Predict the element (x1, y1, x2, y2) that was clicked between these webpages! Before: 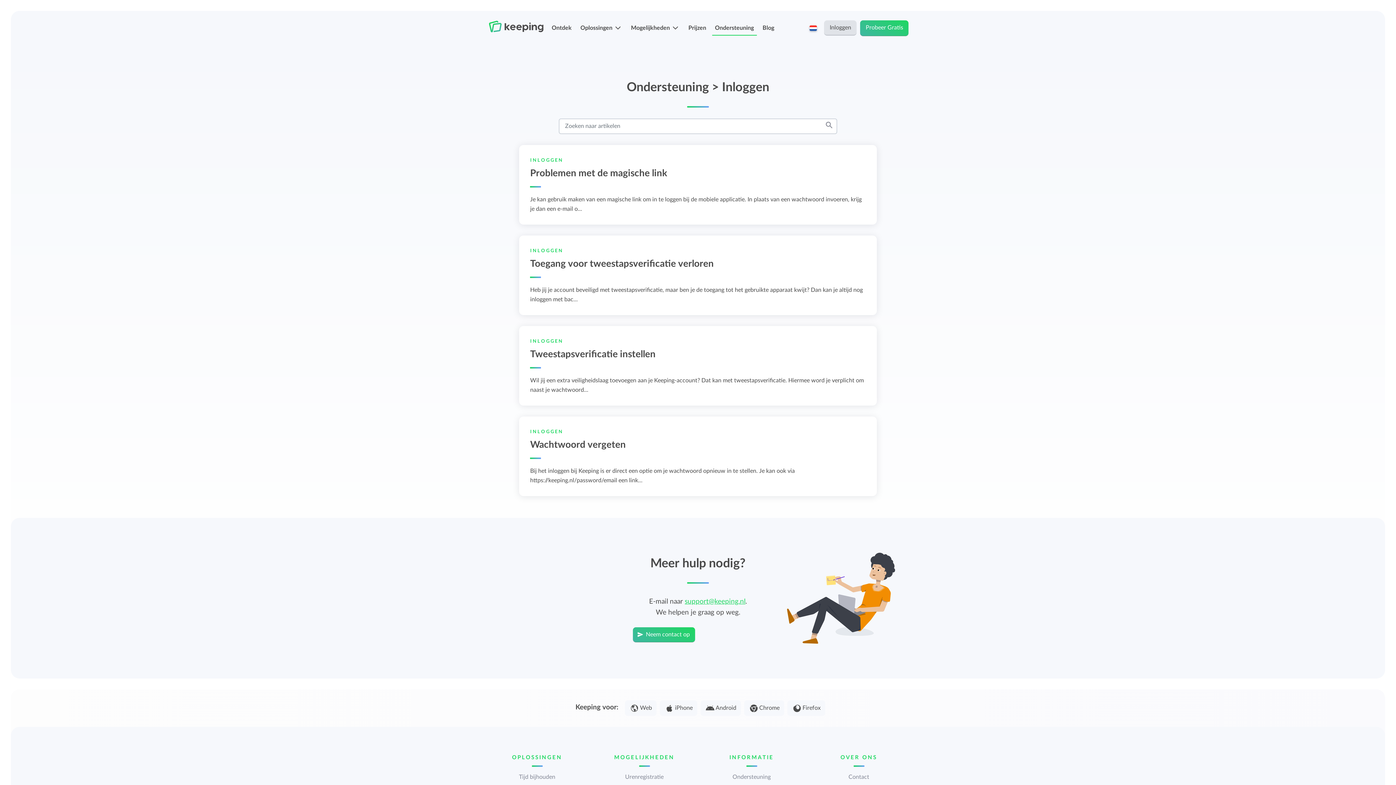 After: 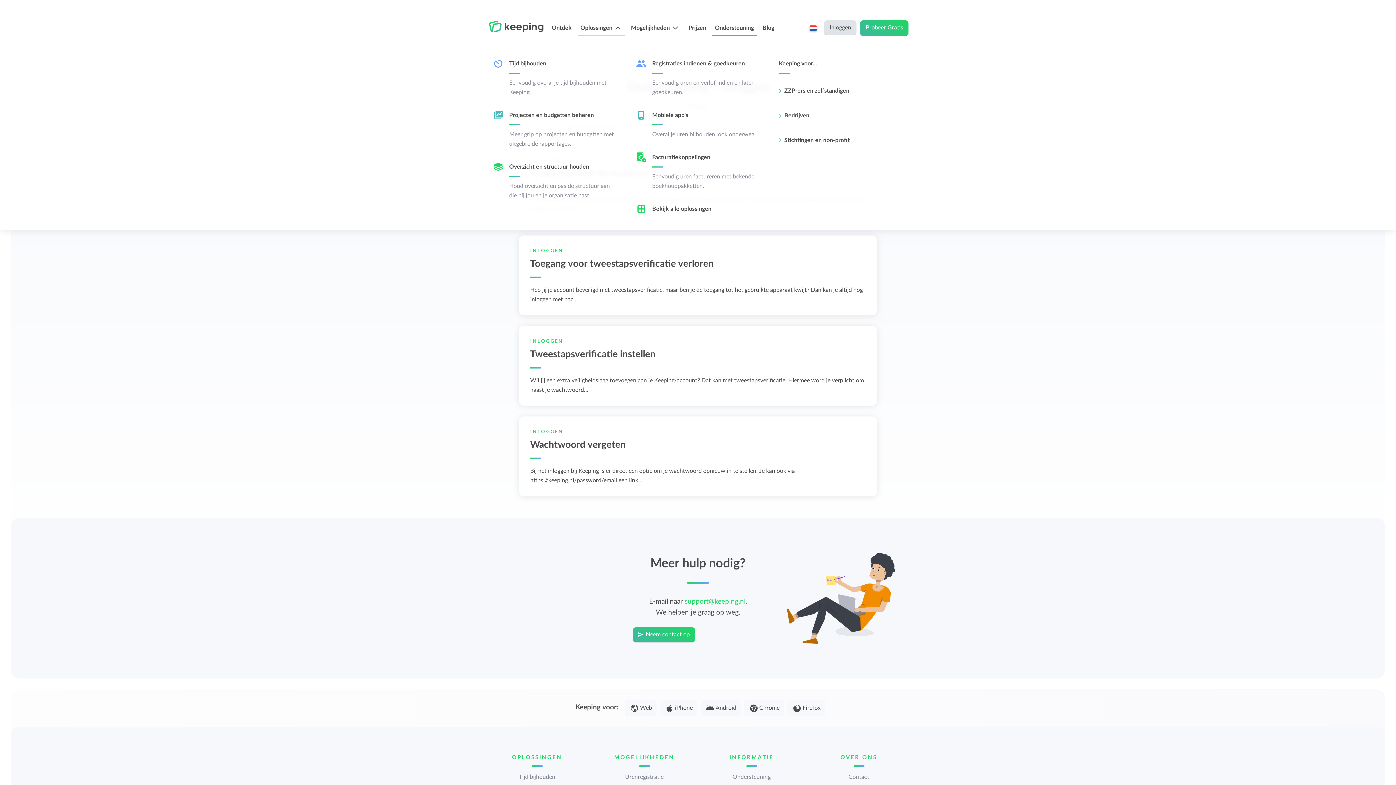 Action: bbox: (577, 20, 625, 35) label: Oplossingen